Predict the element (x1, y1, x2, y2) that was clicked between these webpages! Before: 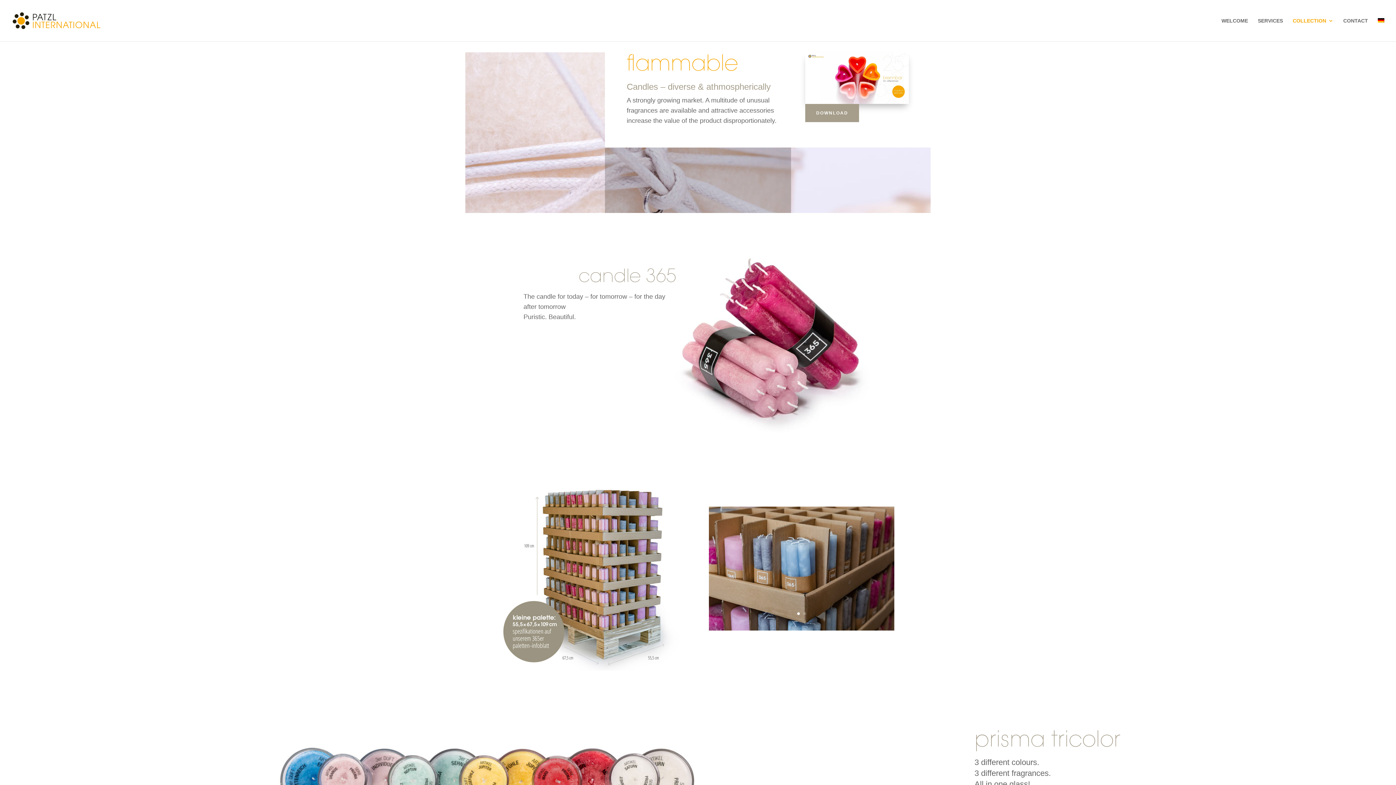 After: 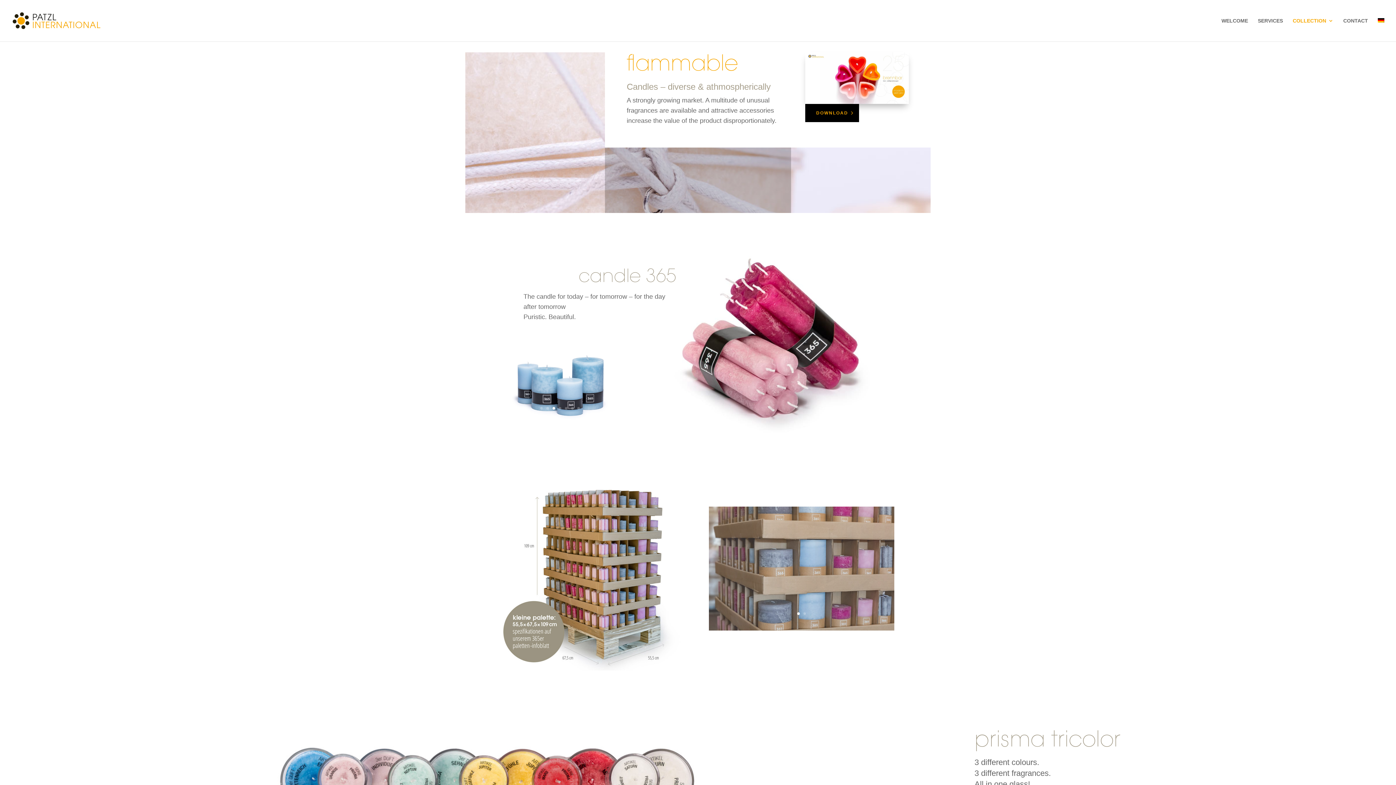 Action: bbox: (805, 104, 859, 122) label: DOWNLOAD